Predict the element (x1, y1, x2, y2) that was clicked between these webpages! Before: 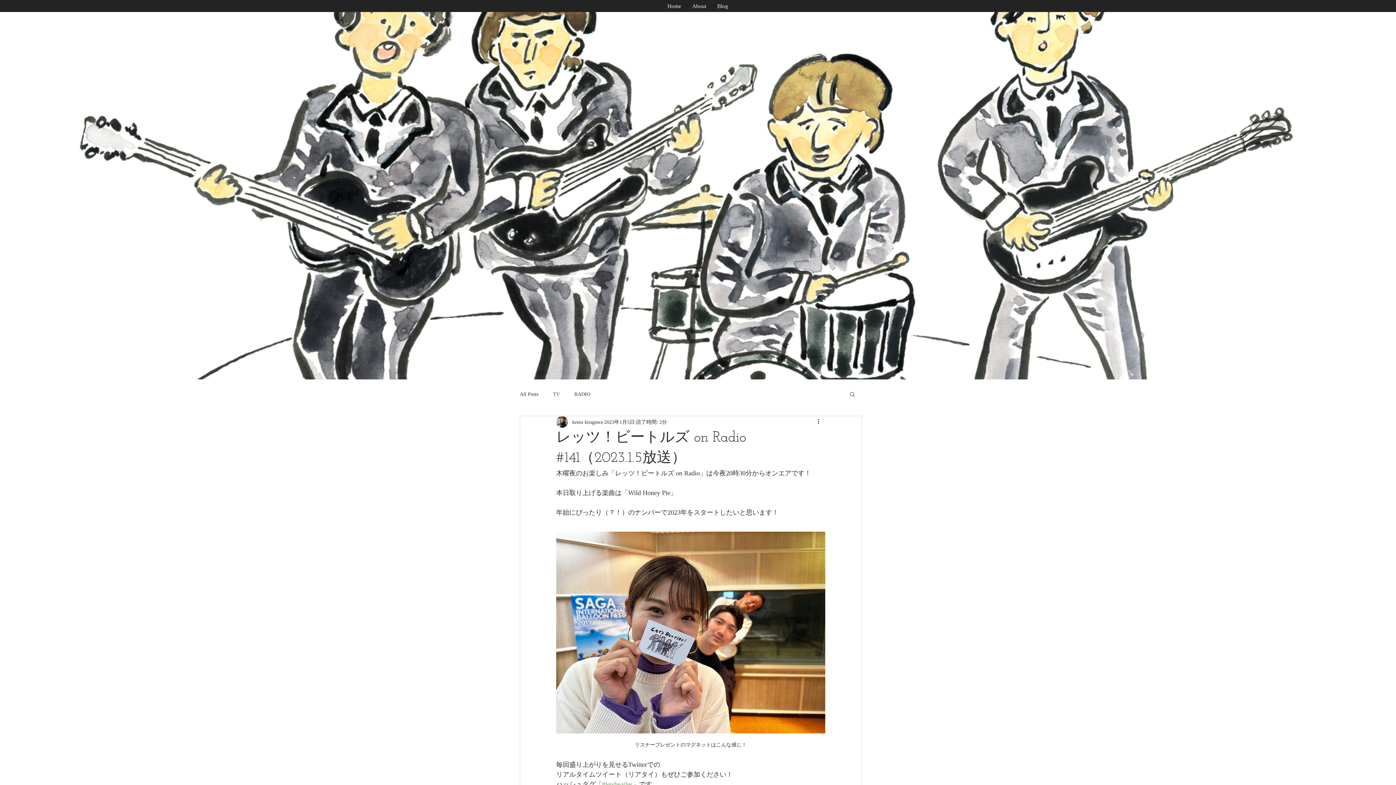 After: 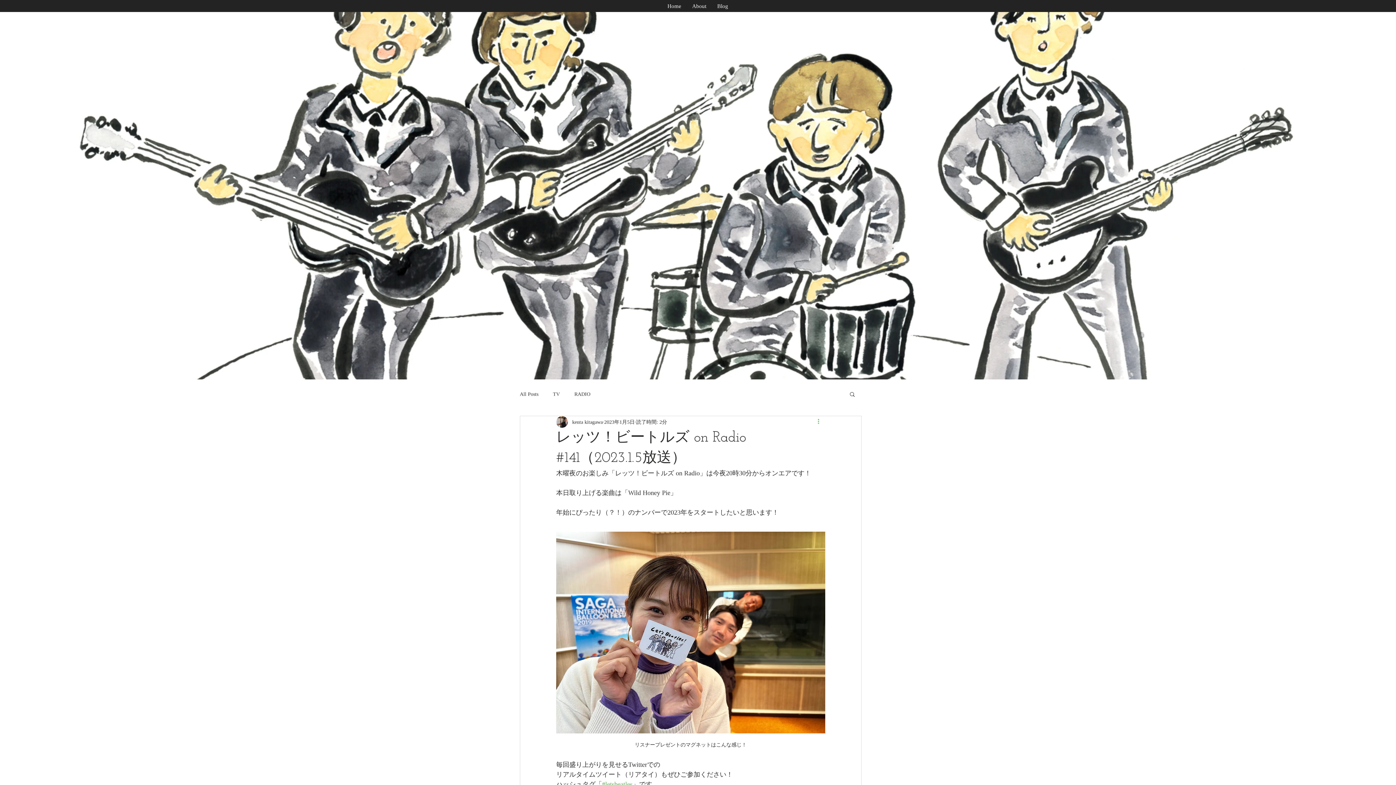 Action: label: その他のアクション bbox: (816, 417, 825, 426)